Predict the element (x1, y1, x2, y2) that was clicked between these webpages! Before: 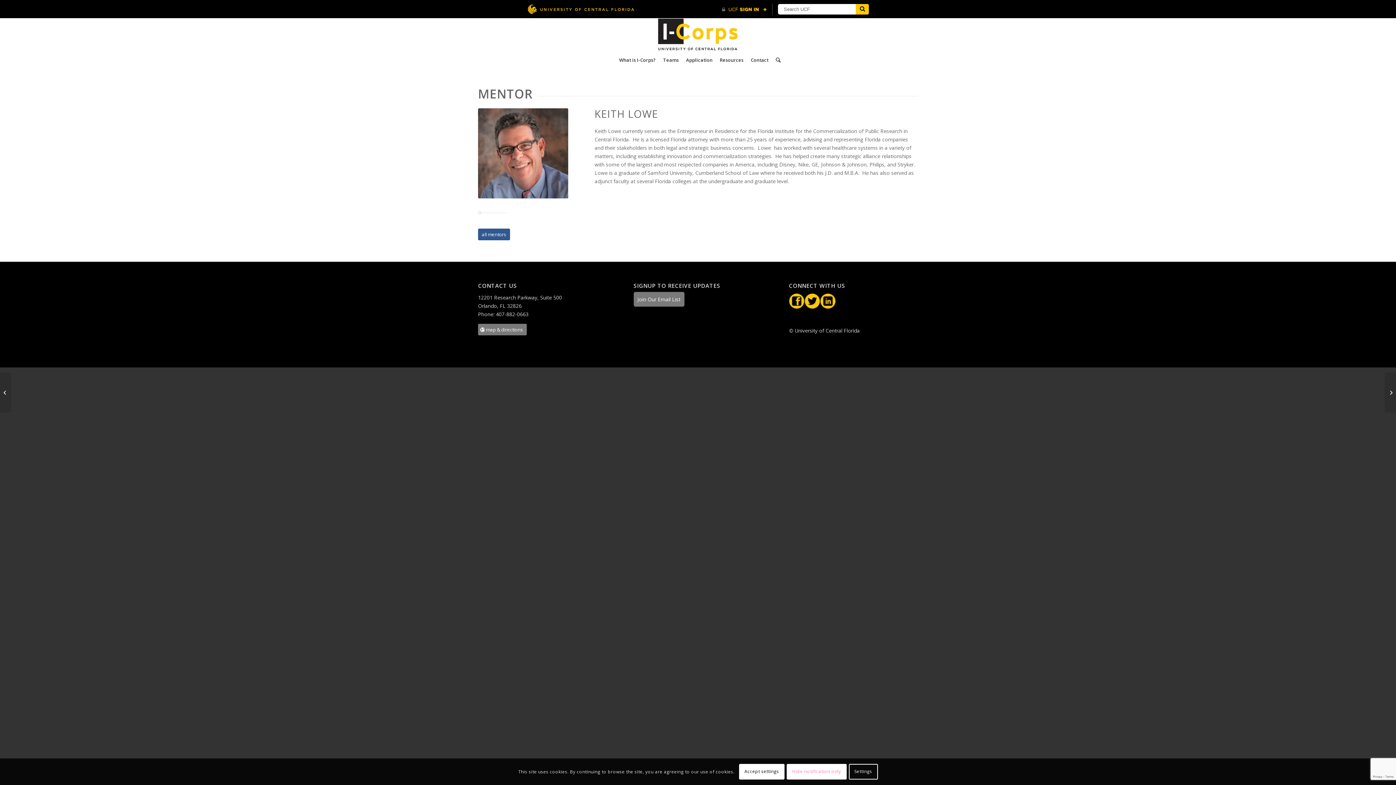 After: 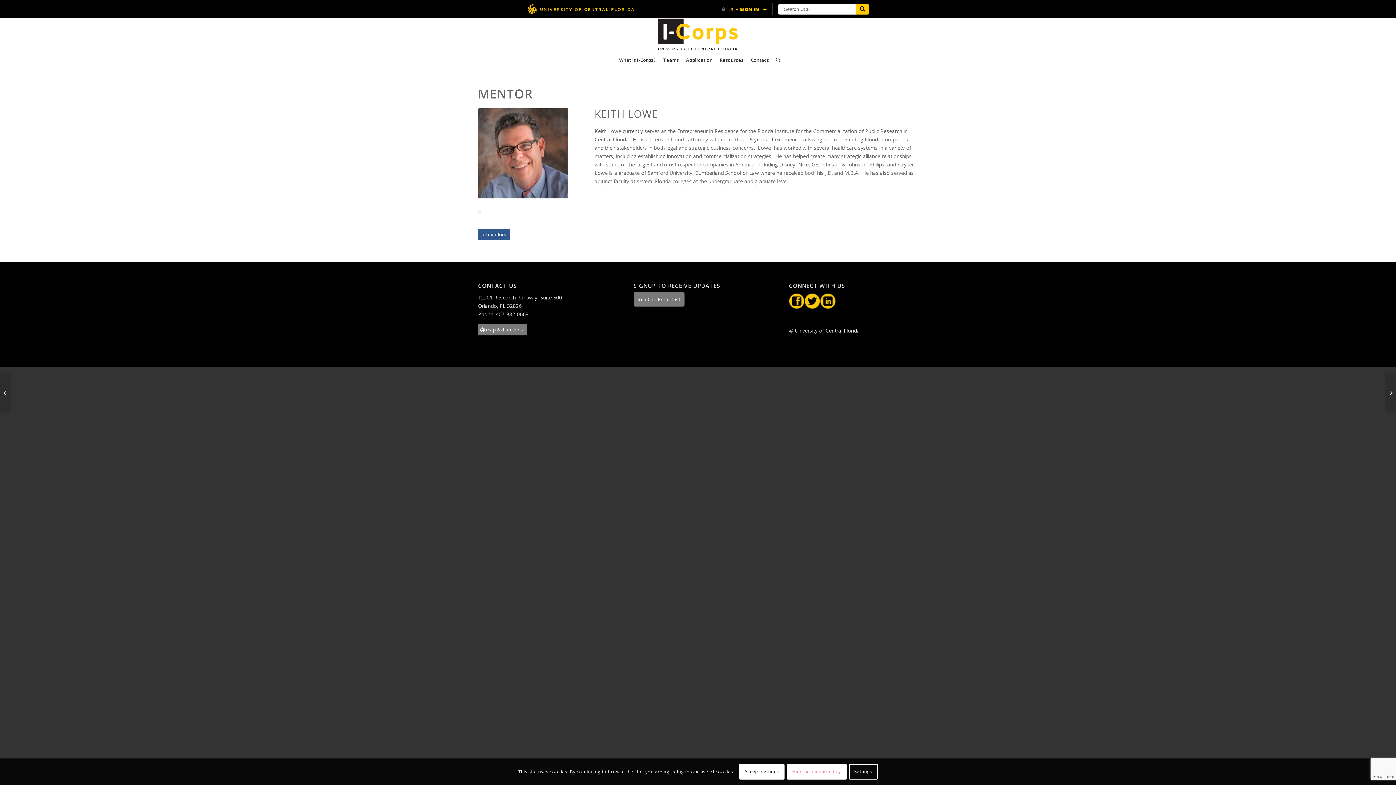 Action: bbox: (789, 303, 804, 310)